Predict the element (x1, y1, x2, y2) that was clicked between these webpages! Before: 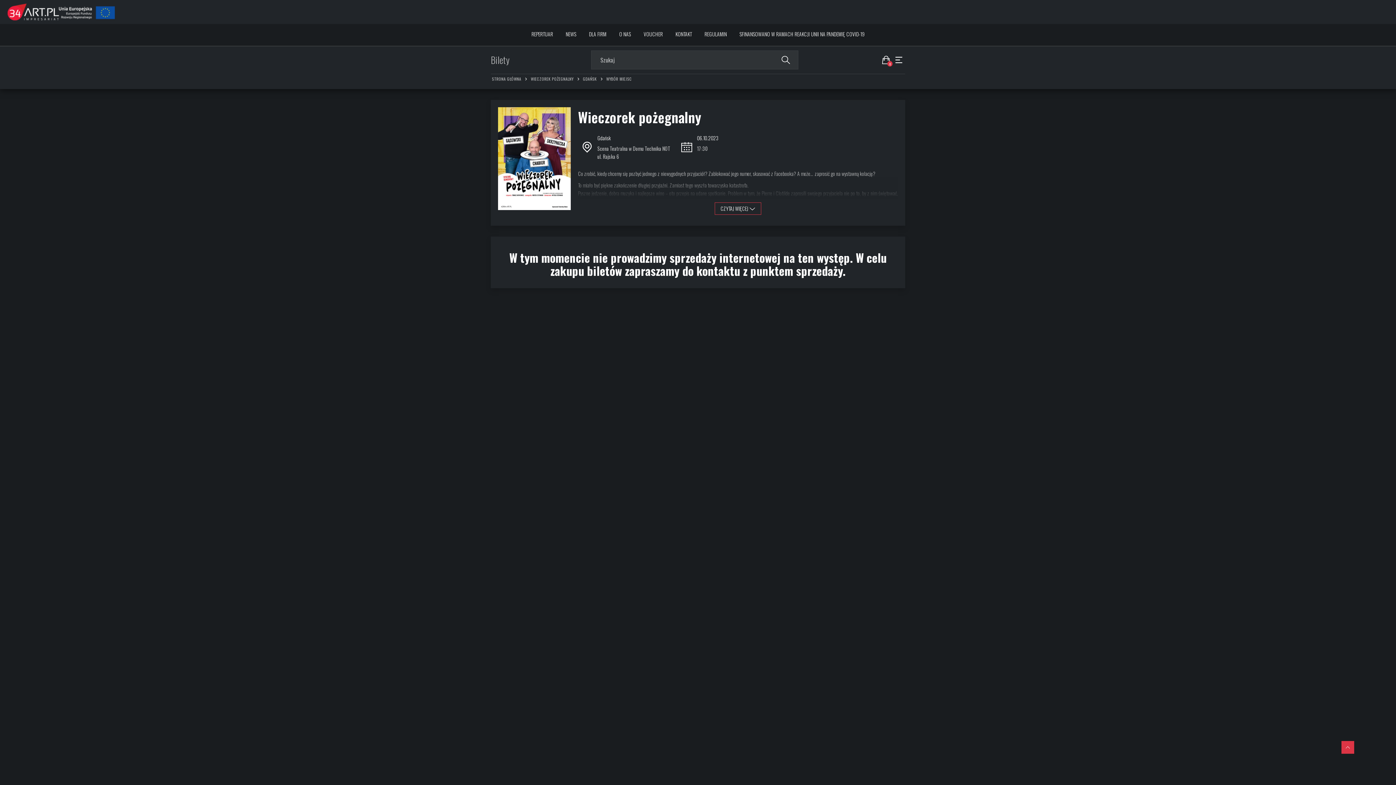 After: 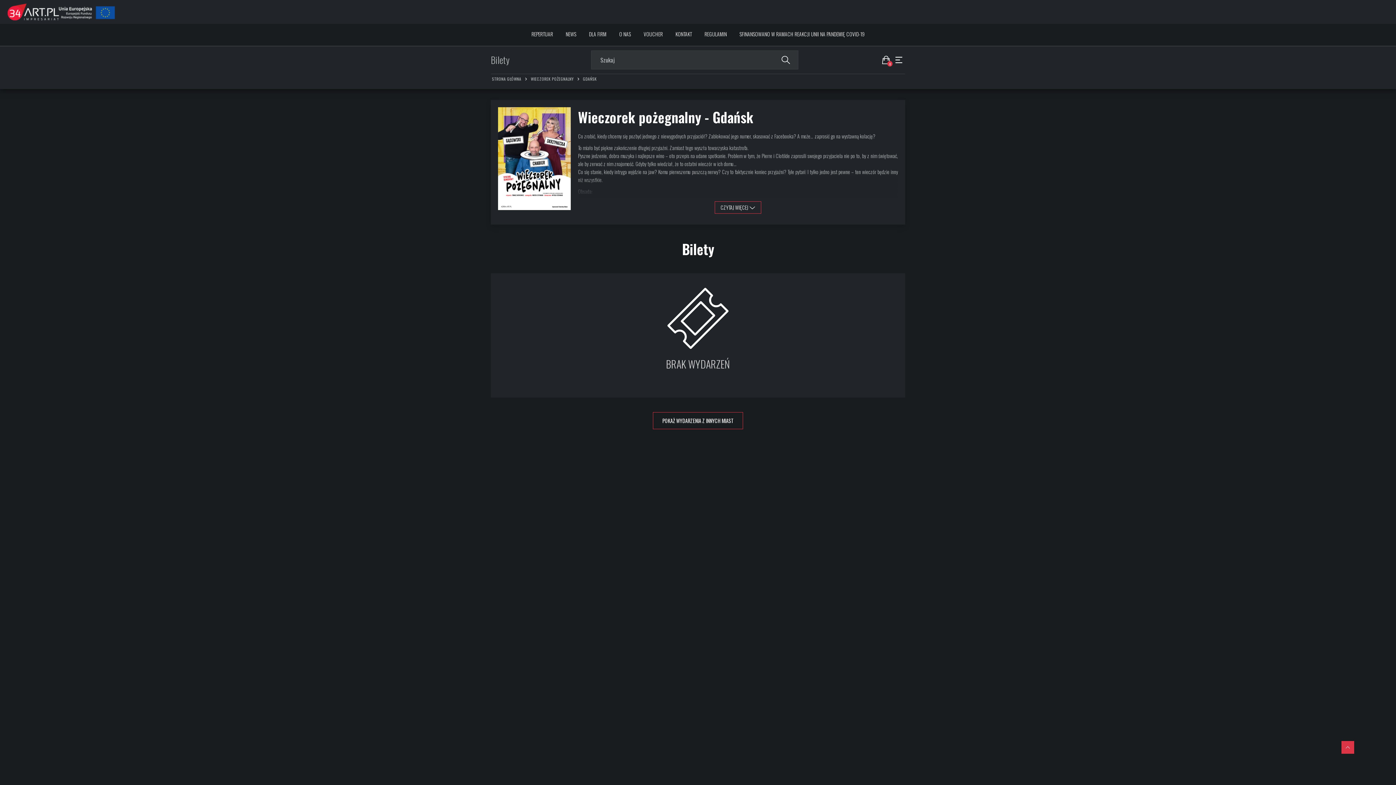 Action: bbox: (583, 75, 597, 81) label: GDAŃSK